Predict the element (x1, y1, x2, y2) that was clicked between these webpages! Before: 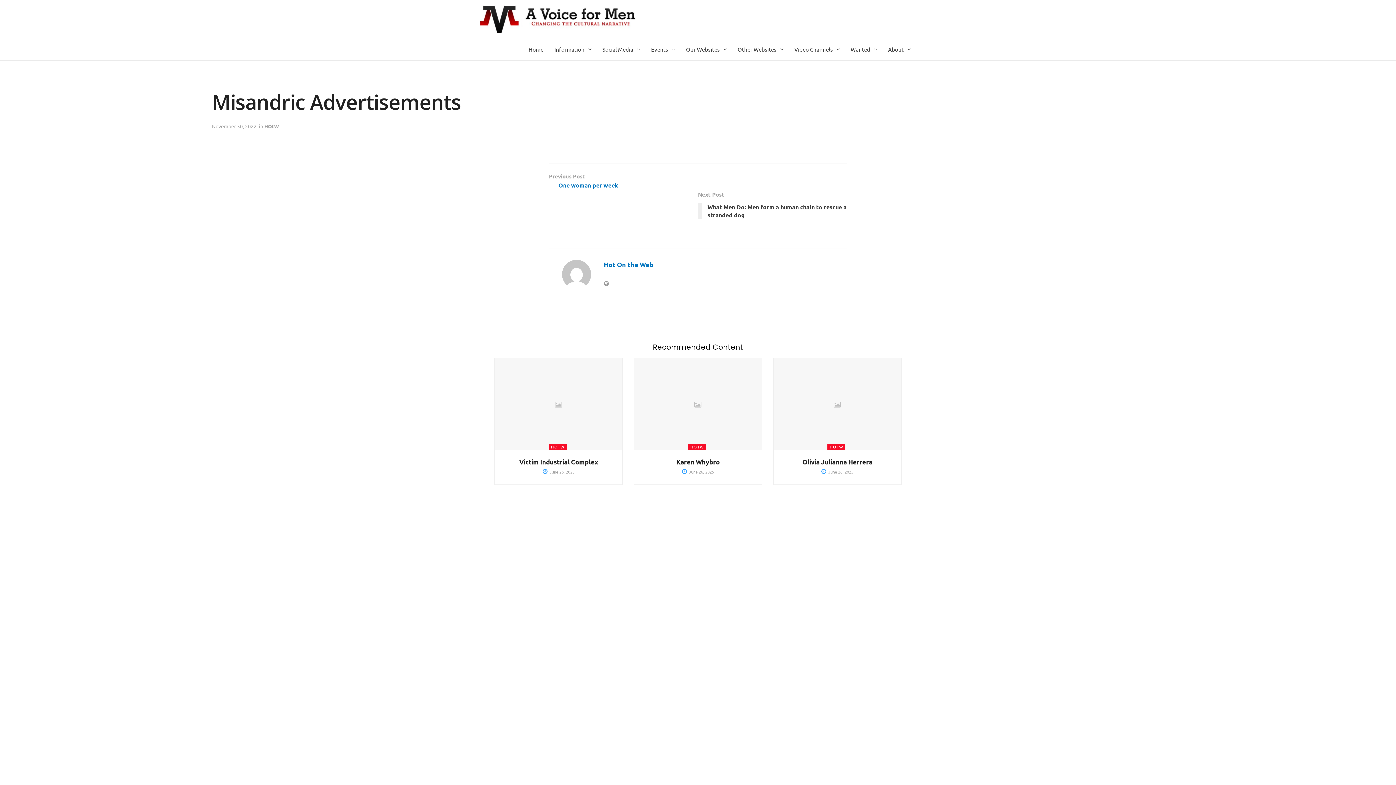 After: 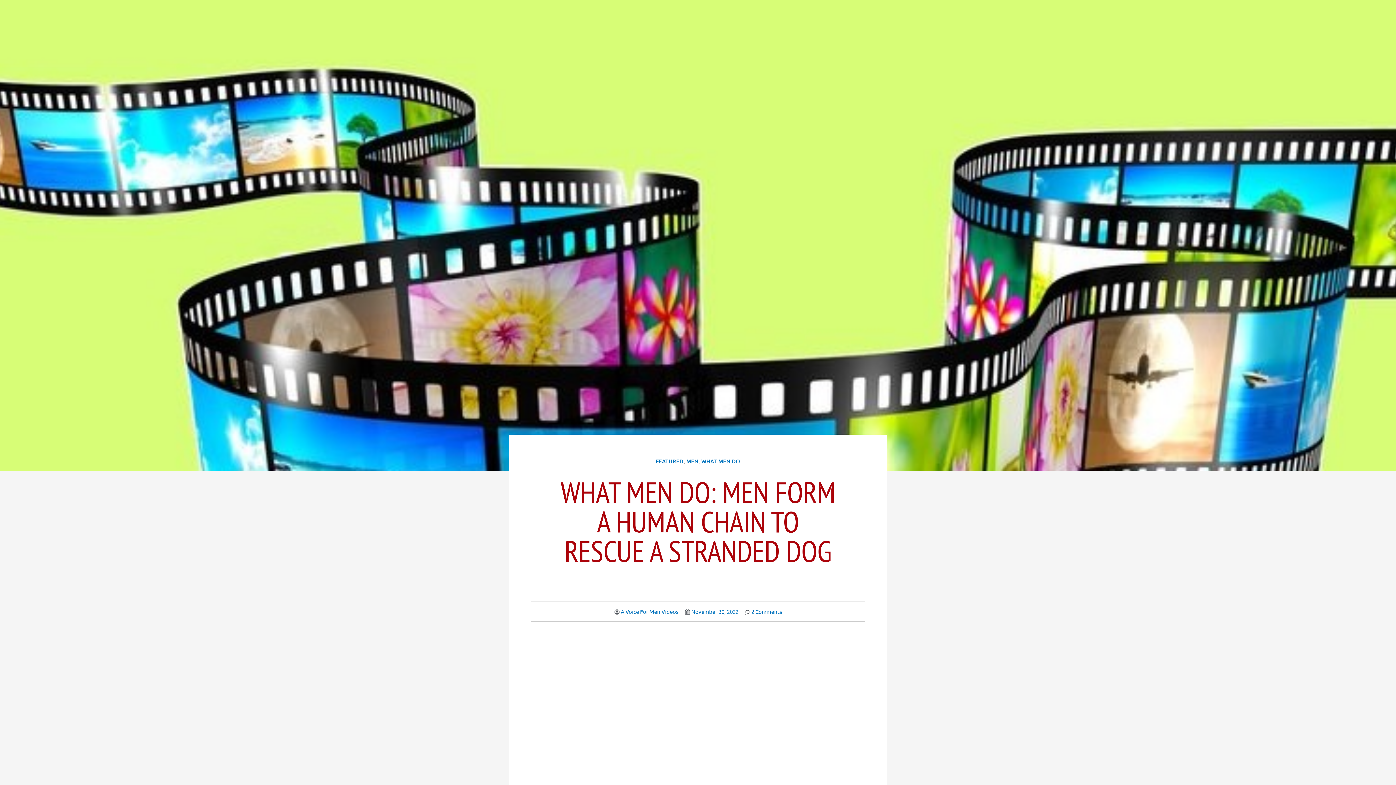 Action: bbox: (698, 189, 847, 223) label: Next Post
What Men Do: Men form a human chain to rescue a stranded dog